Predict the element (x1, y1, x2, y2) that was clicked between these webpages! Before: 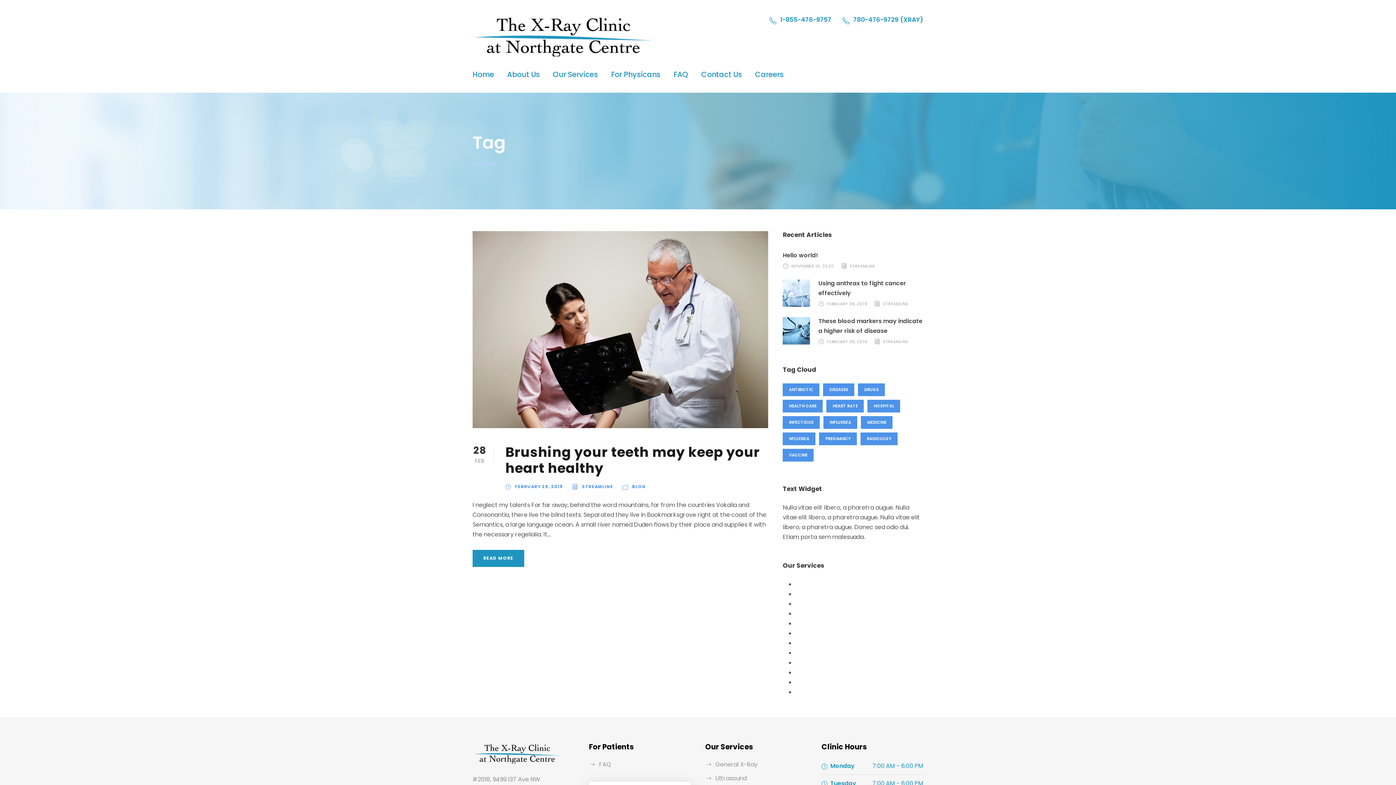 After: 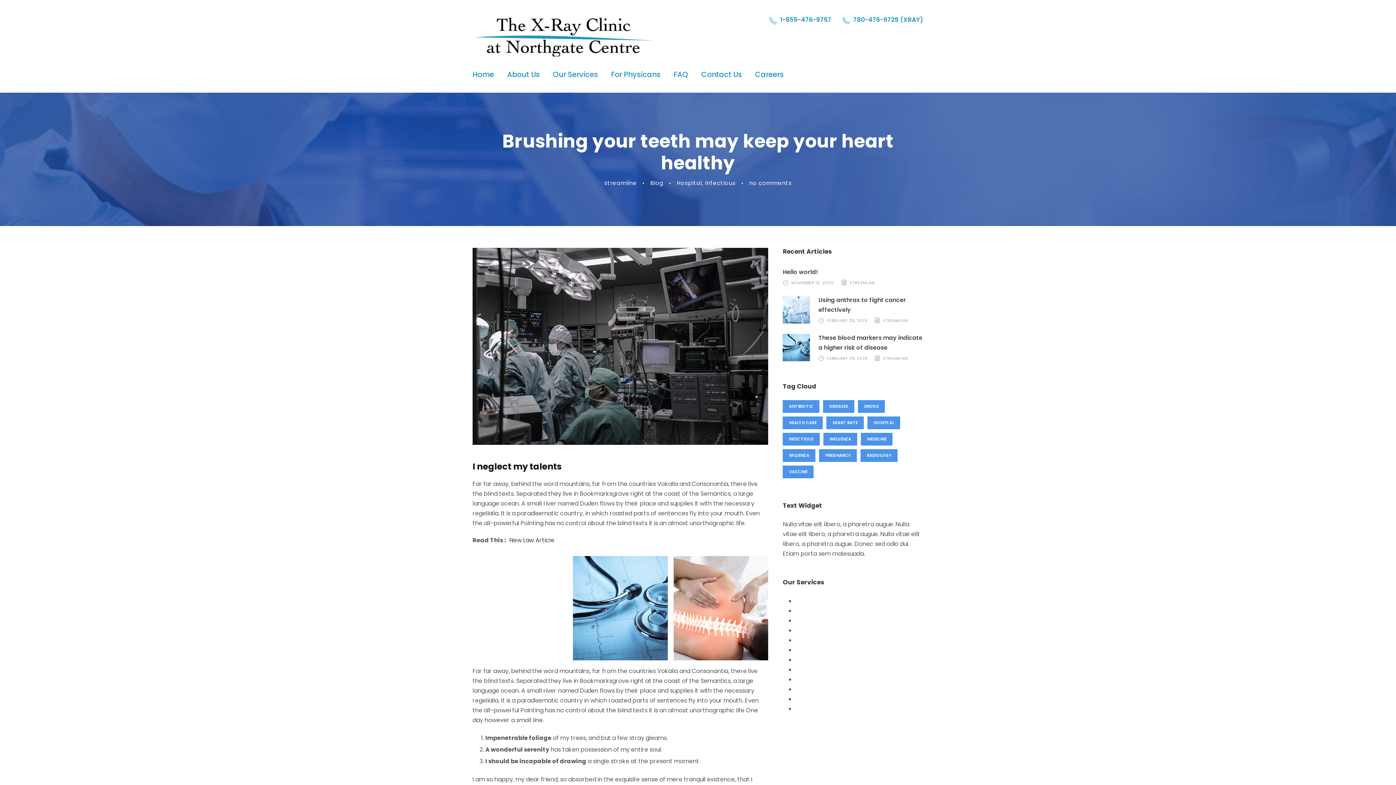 Action: bbox: (472, 325, 768, 333)